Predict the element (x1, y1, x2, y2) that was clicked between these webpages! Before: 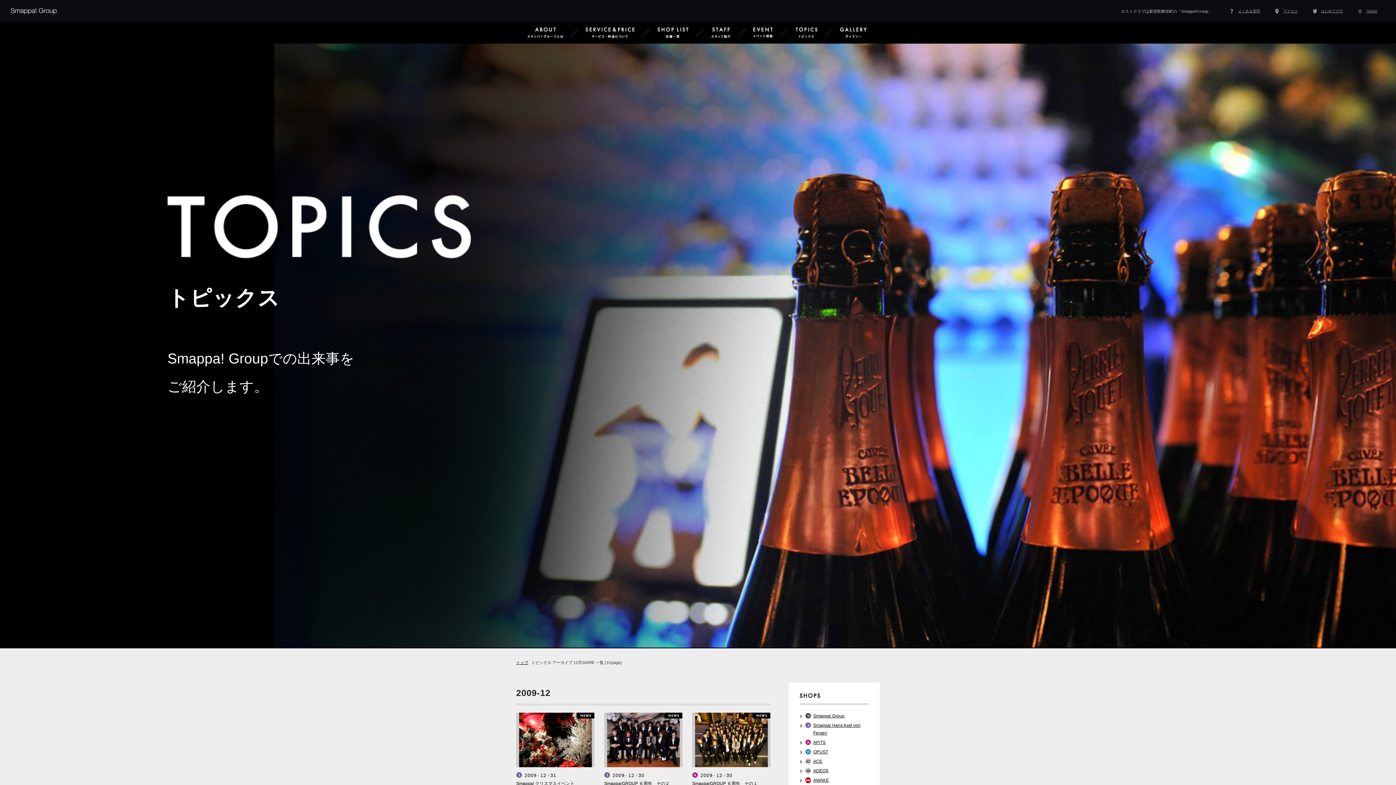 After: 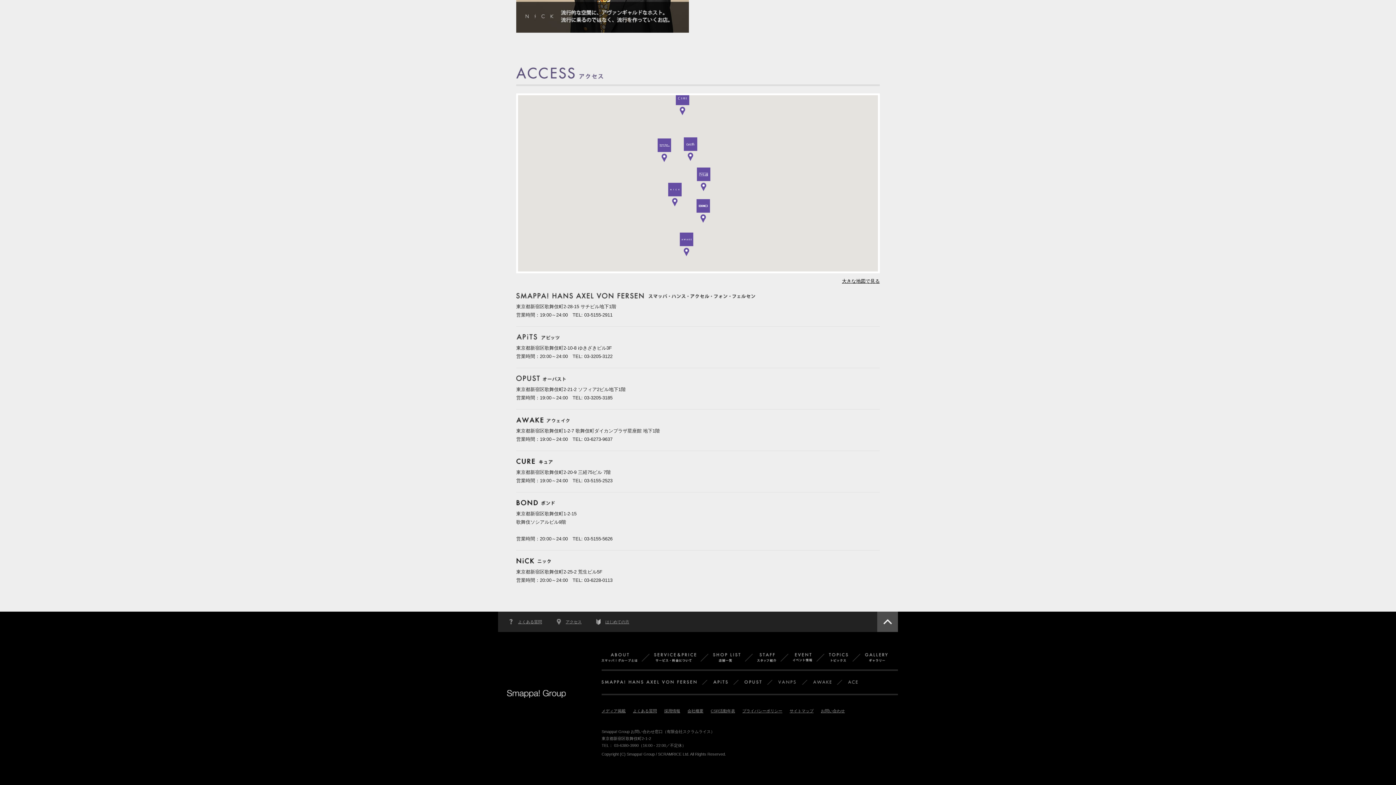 Action: bbox: (1275, 8, 1298, 13) label: アクセス